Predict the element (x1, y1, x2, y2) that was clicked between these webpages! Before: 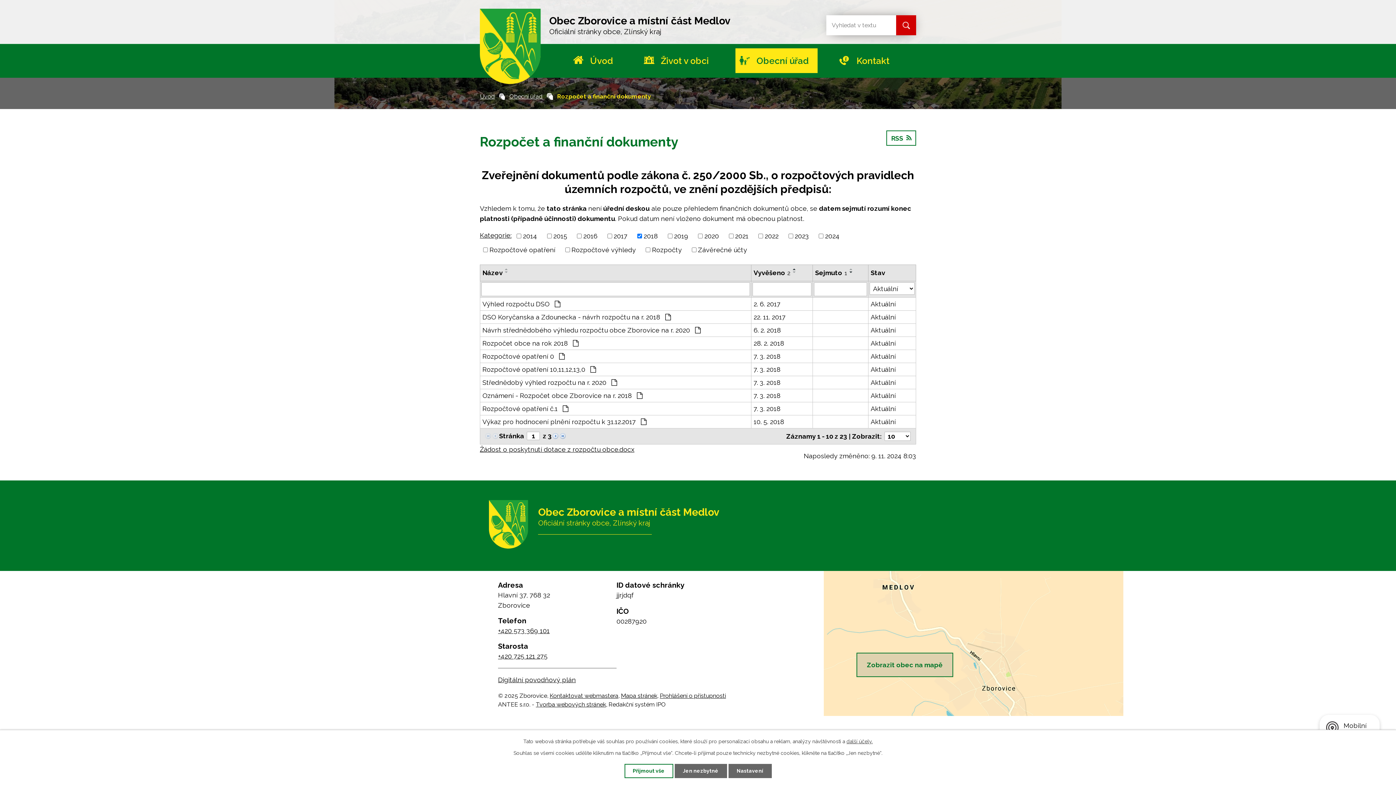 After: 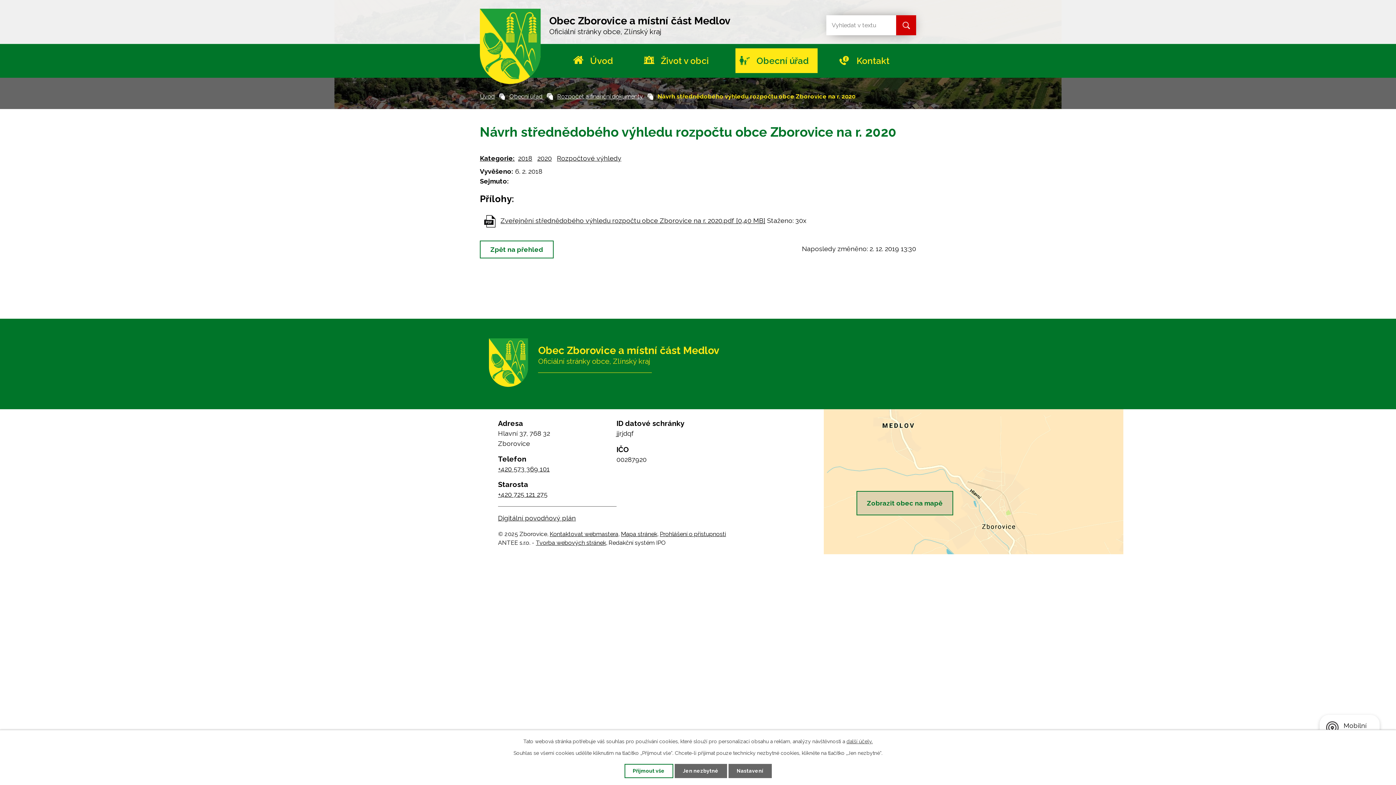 Action: label: Aktuální bbox: (870, 325, 913, 335)